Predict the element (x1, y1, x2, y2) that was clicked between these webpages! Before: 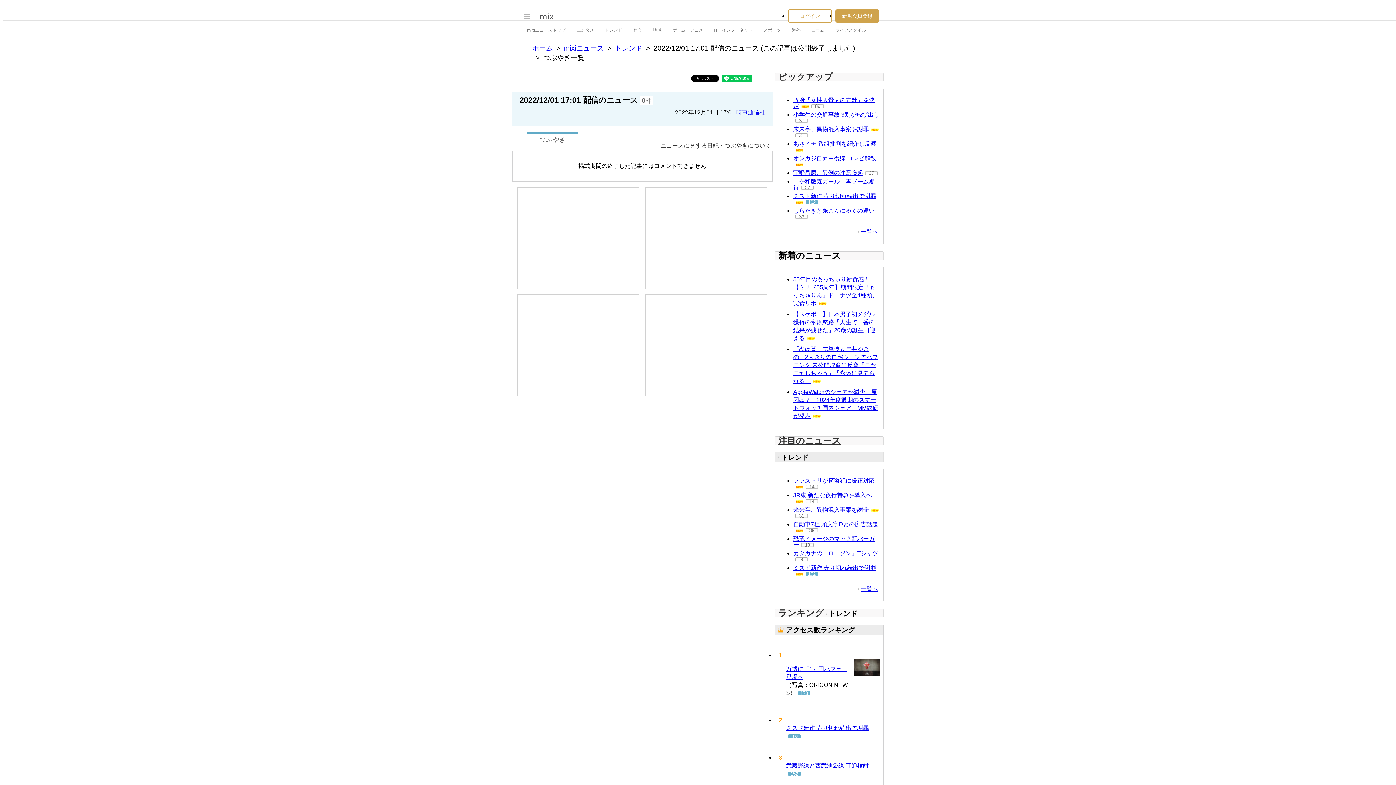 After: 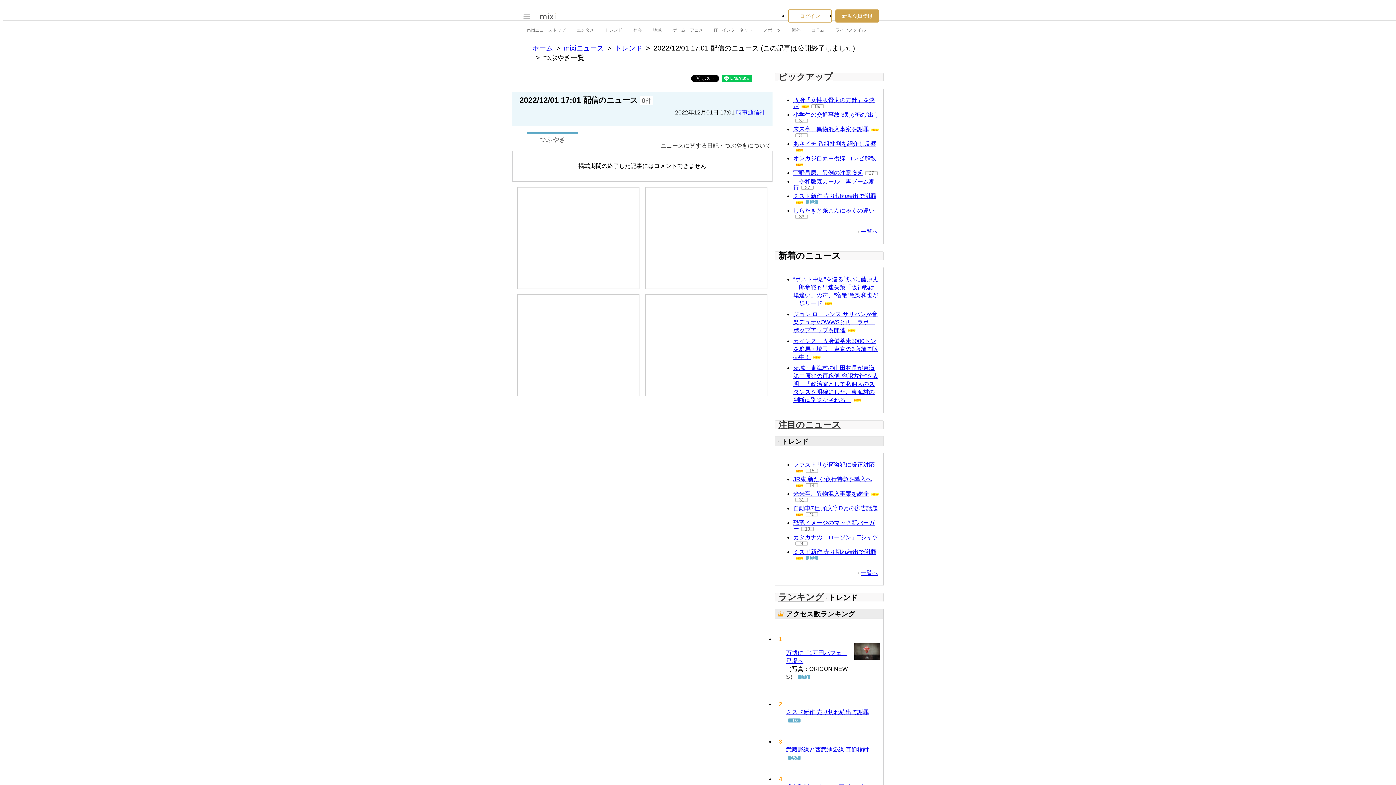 Action: bbox: (526, 134, 578, 145) label: つぶやき